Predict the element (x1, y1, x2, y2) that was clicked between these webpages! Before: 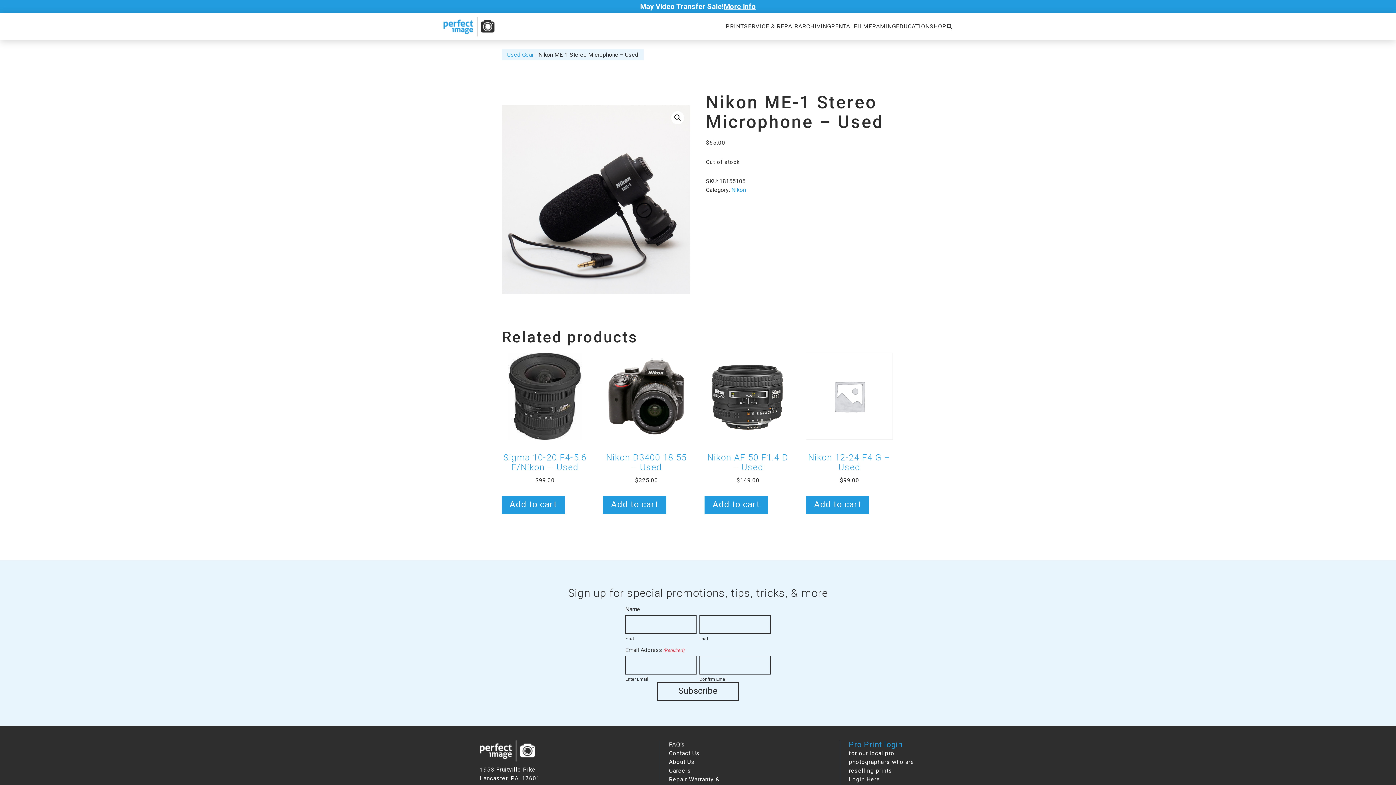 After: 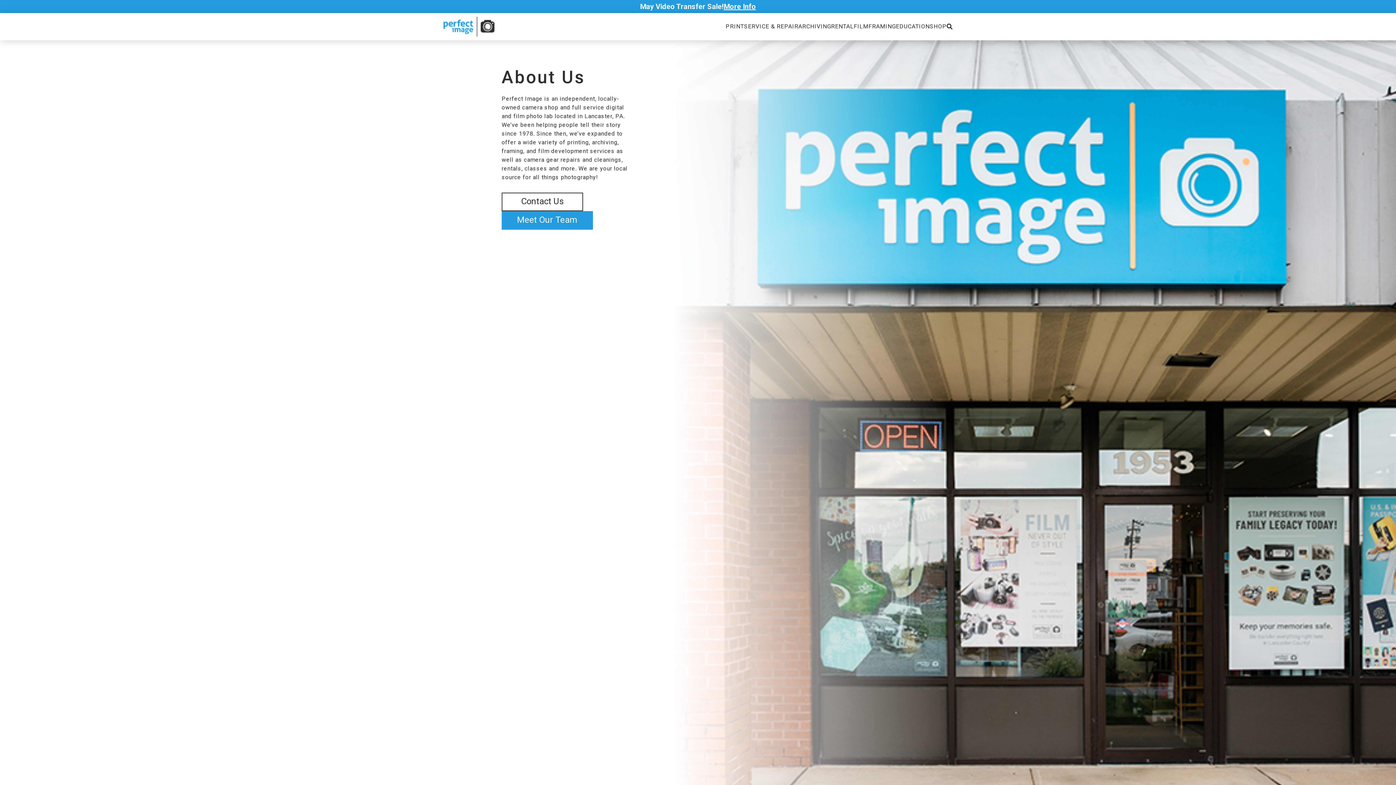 Action: label: About Us bbox: (669, 758, 694, 765)